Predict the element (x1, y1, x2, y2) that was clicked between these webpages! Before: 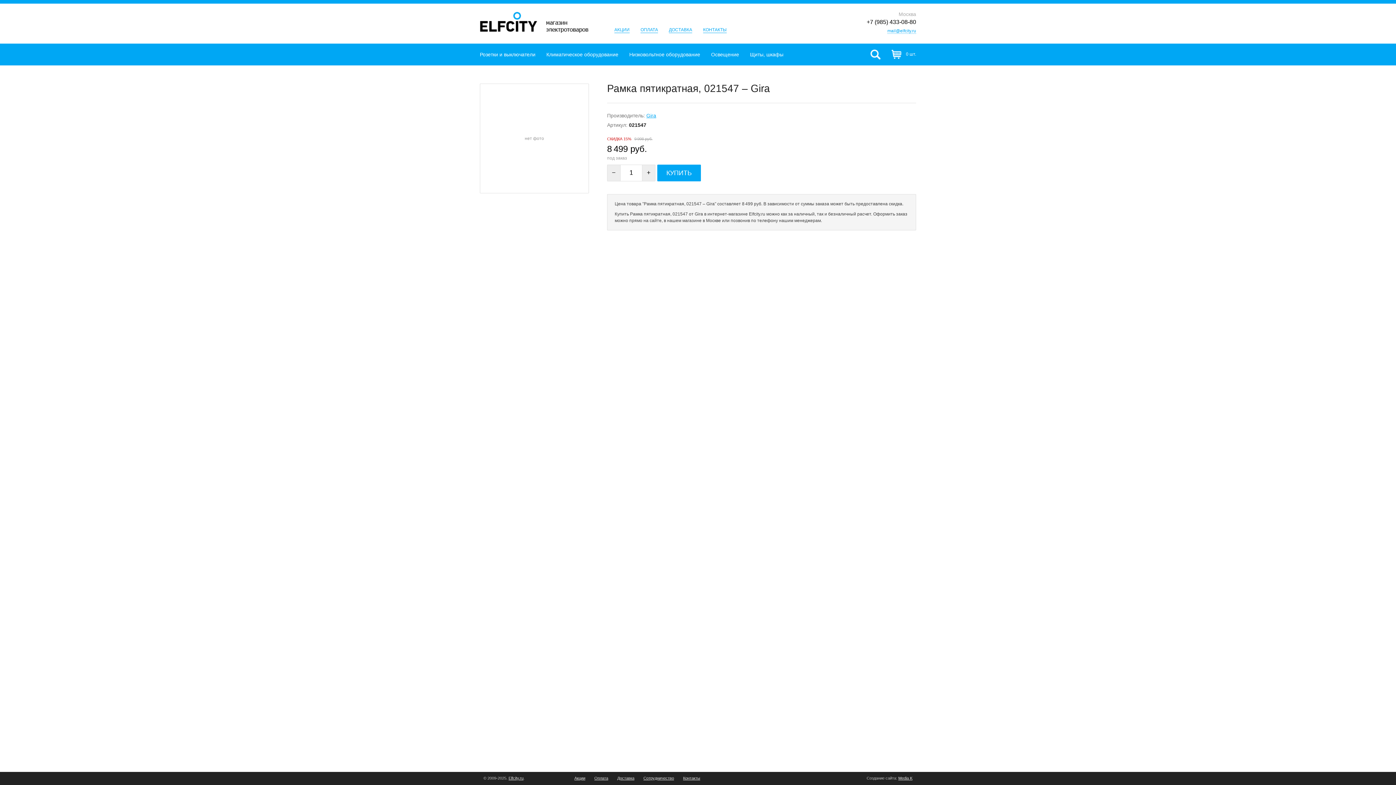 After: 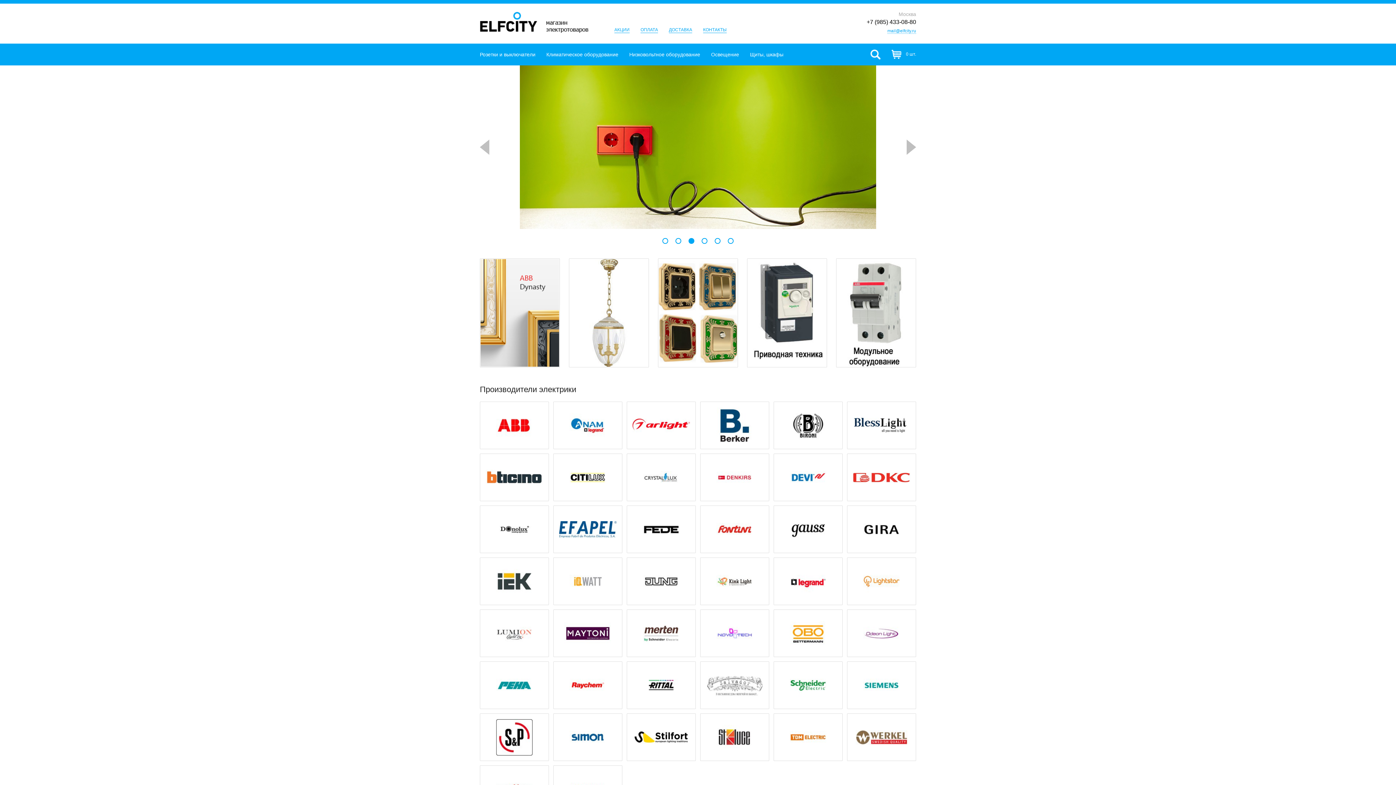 Action: bbox: (508, 776, 523, 780) label: Elfcity.ru